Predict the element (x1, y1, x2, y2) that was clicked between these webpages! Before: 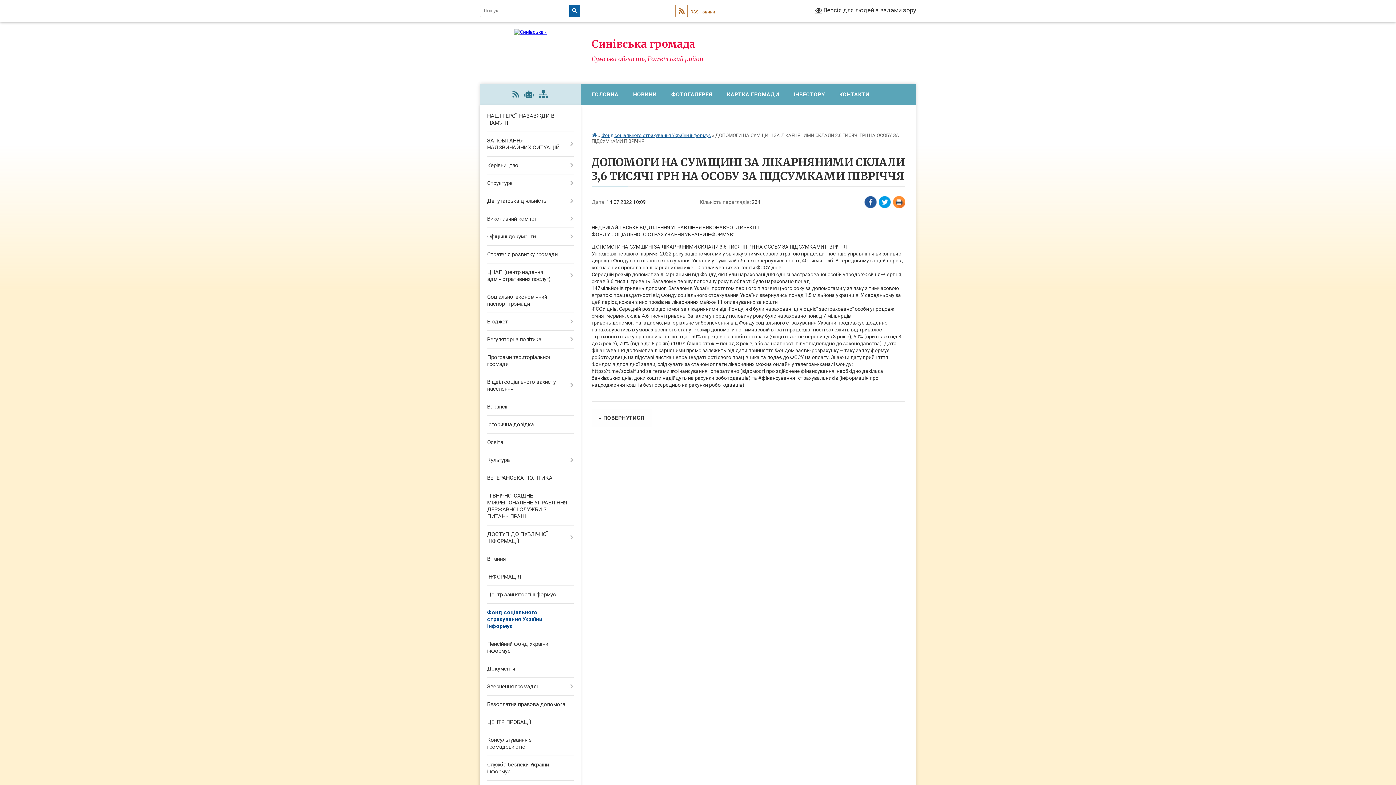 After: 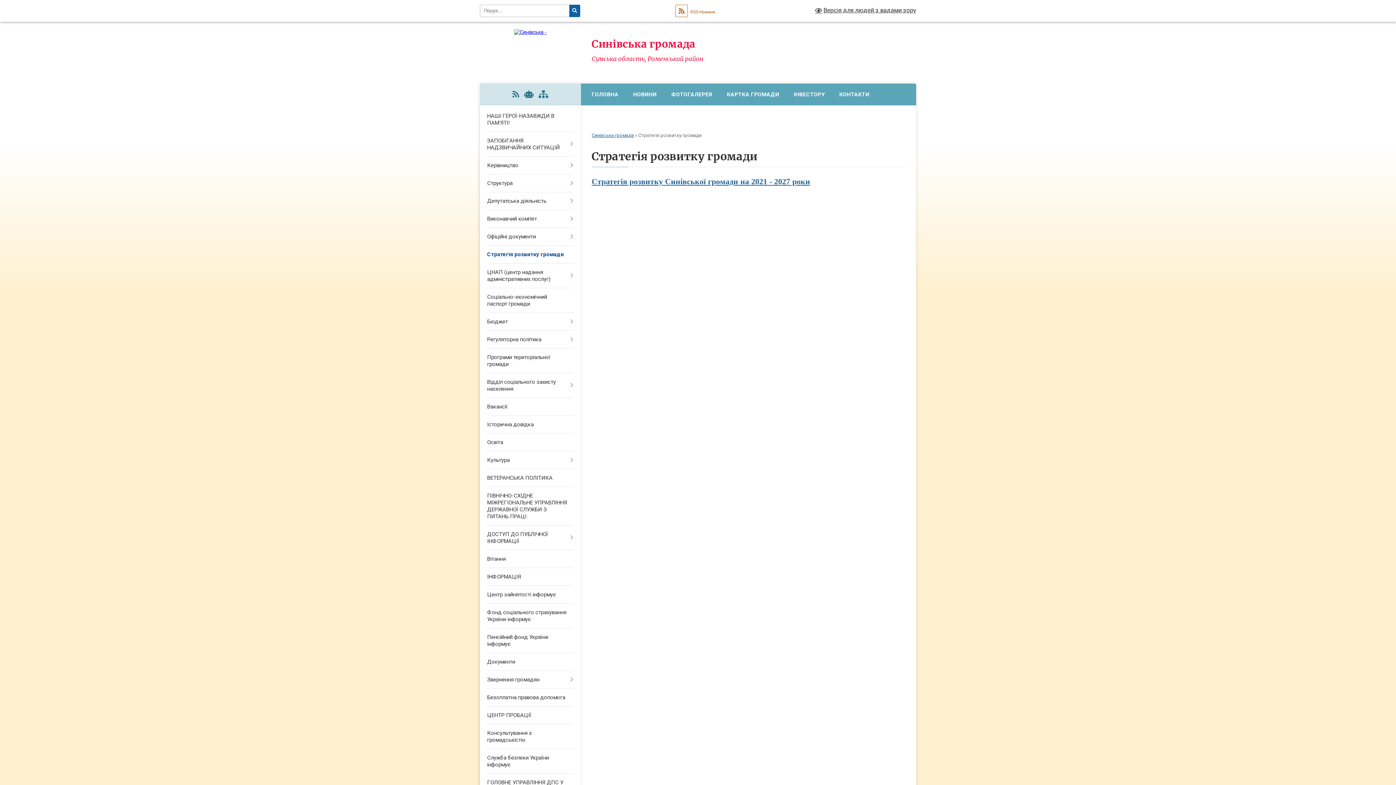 Action: label: Стратегія розвитку громади bbox: (480, 245, 580, 263)